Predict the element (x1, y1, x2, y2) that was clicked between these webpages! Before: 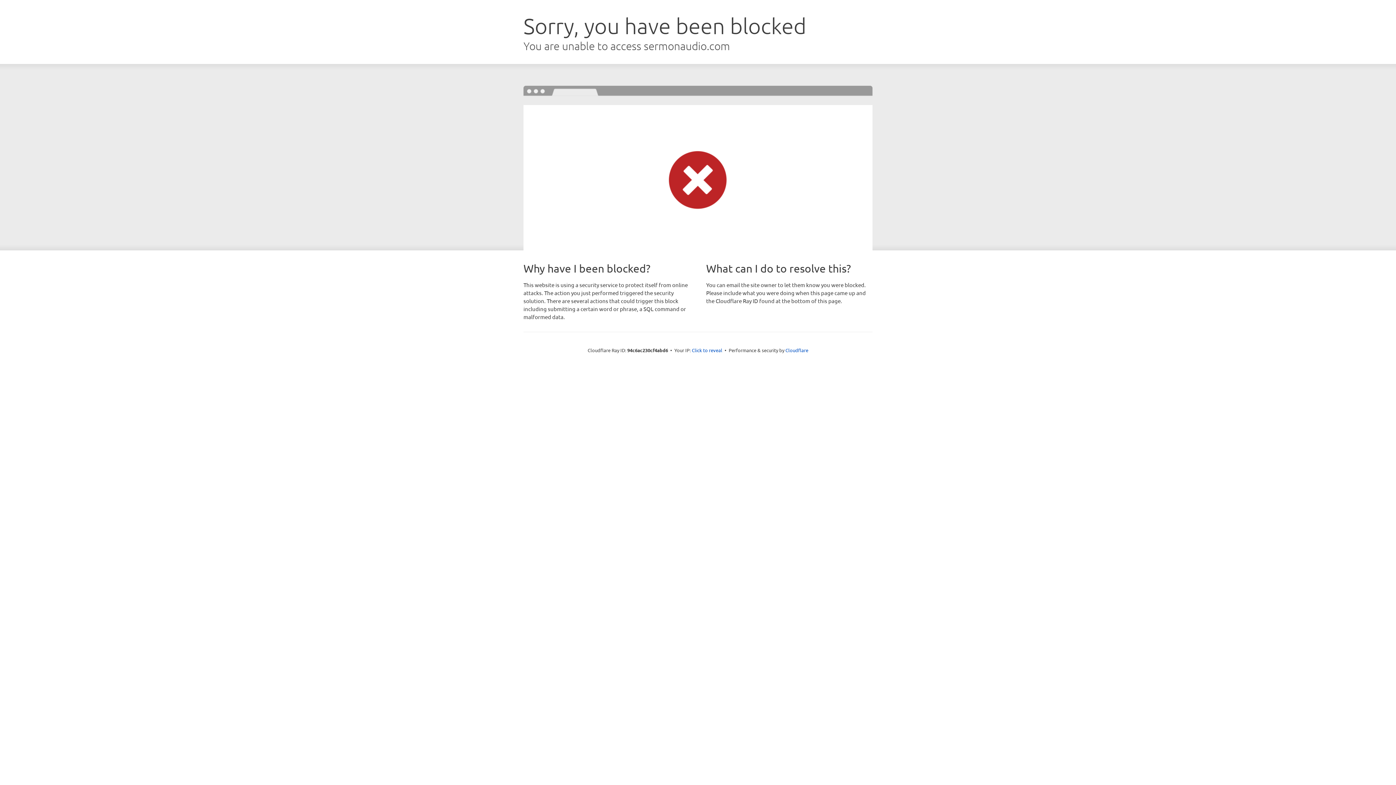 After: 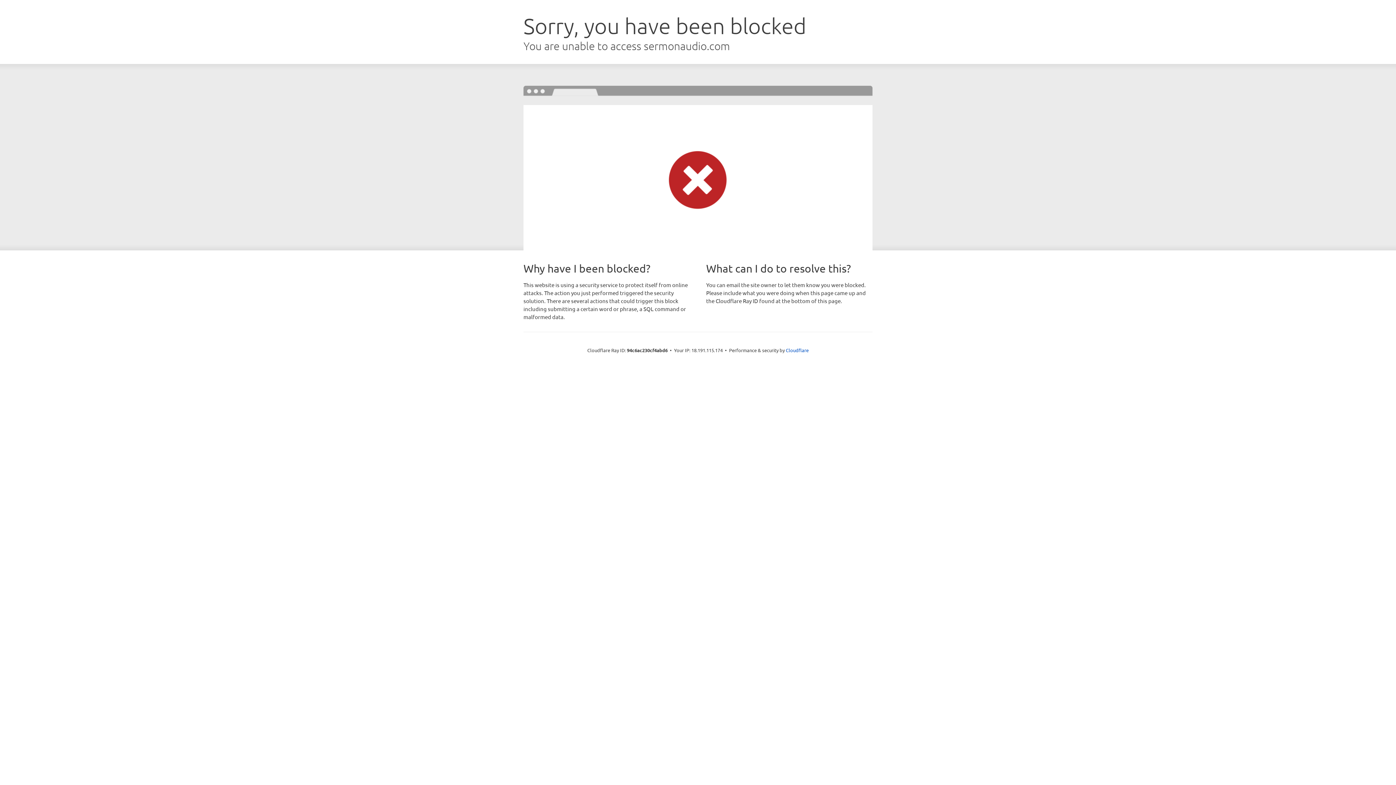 Action: label: Click to reveal bbox: (692, 346, 722, 353)